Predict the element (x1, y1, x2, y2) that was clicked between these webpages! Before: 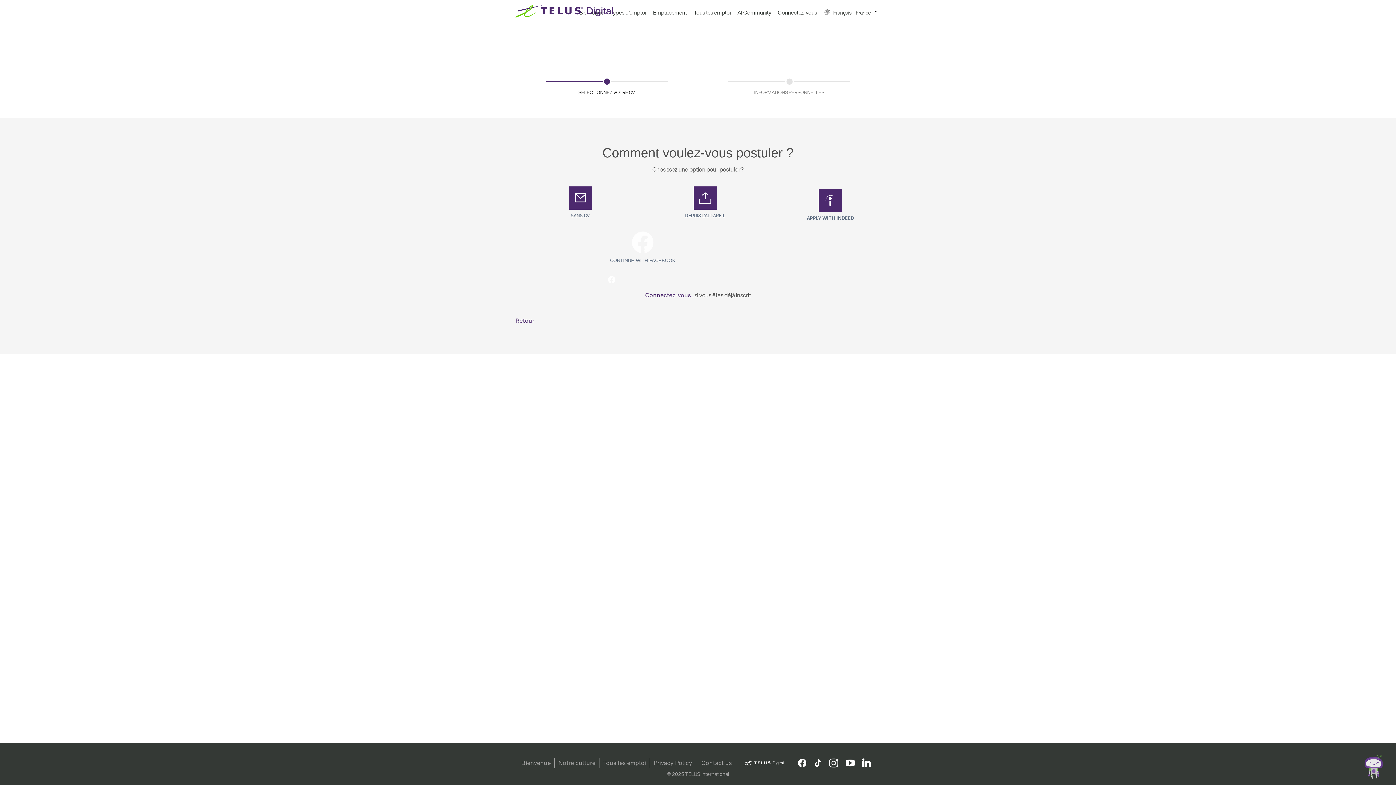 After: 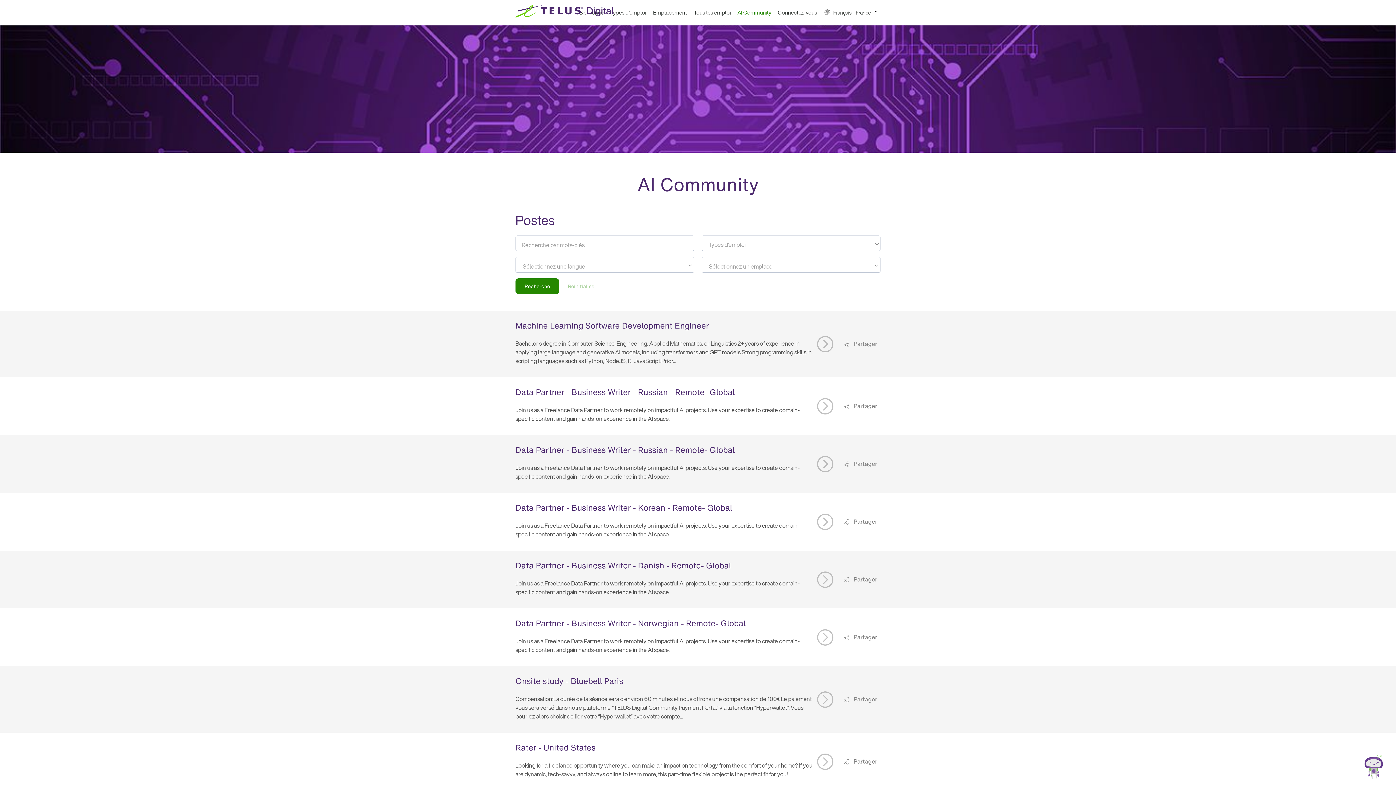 Action: label: AI Community bbox: (730, 6, 769, 25)